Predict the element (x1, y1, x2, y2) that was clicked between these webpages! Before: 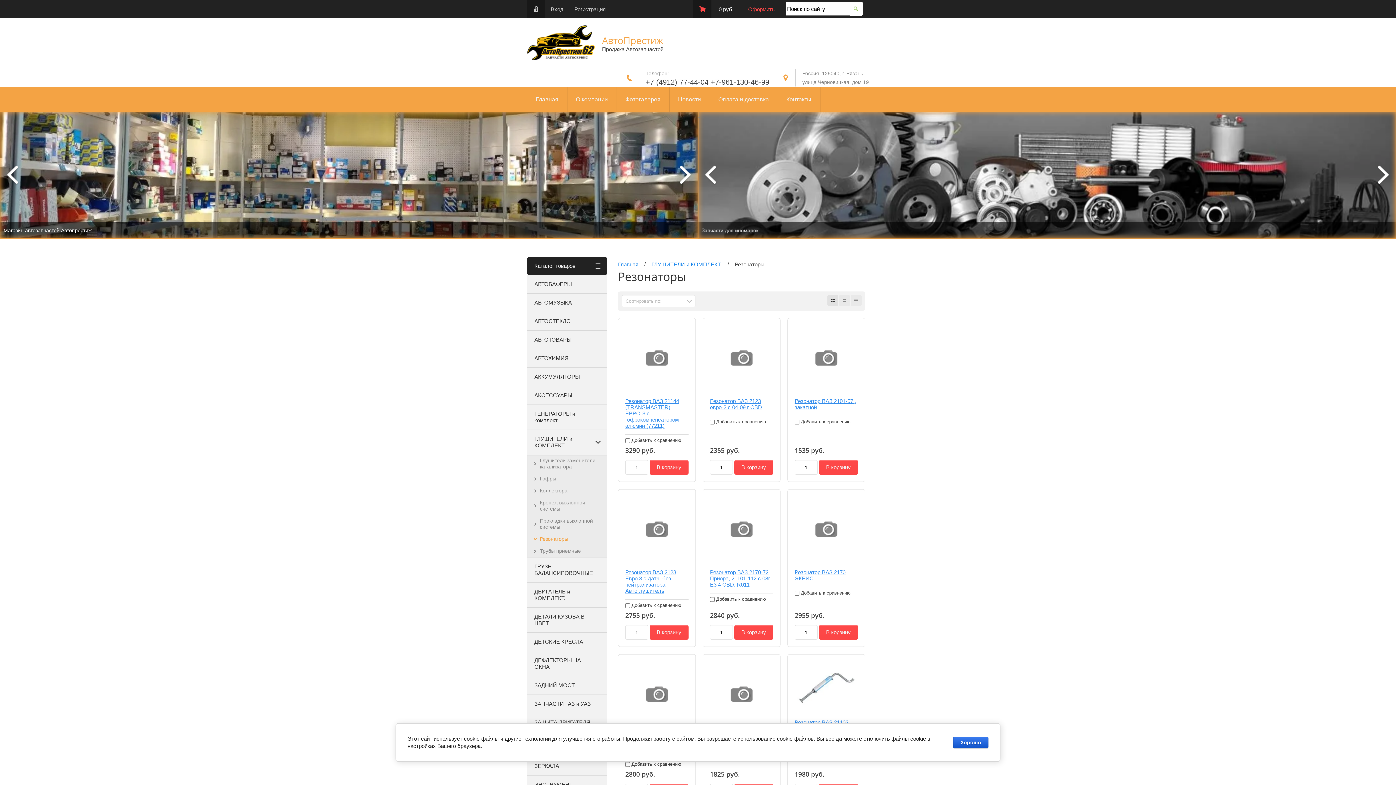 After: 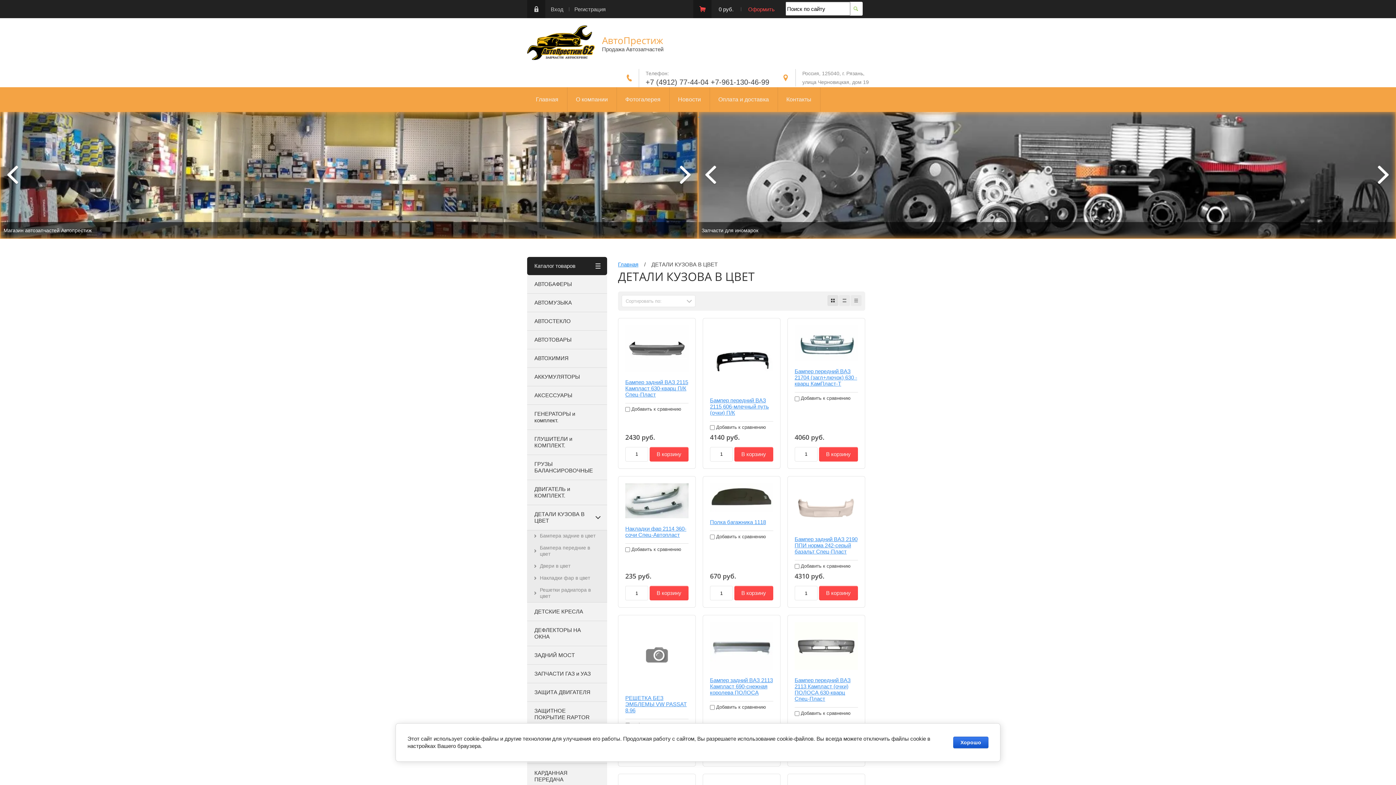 Action: bbox: (527, 608, 607, 632) label: ДЕТАЛИ КУЗОВА В ЦВЕТ